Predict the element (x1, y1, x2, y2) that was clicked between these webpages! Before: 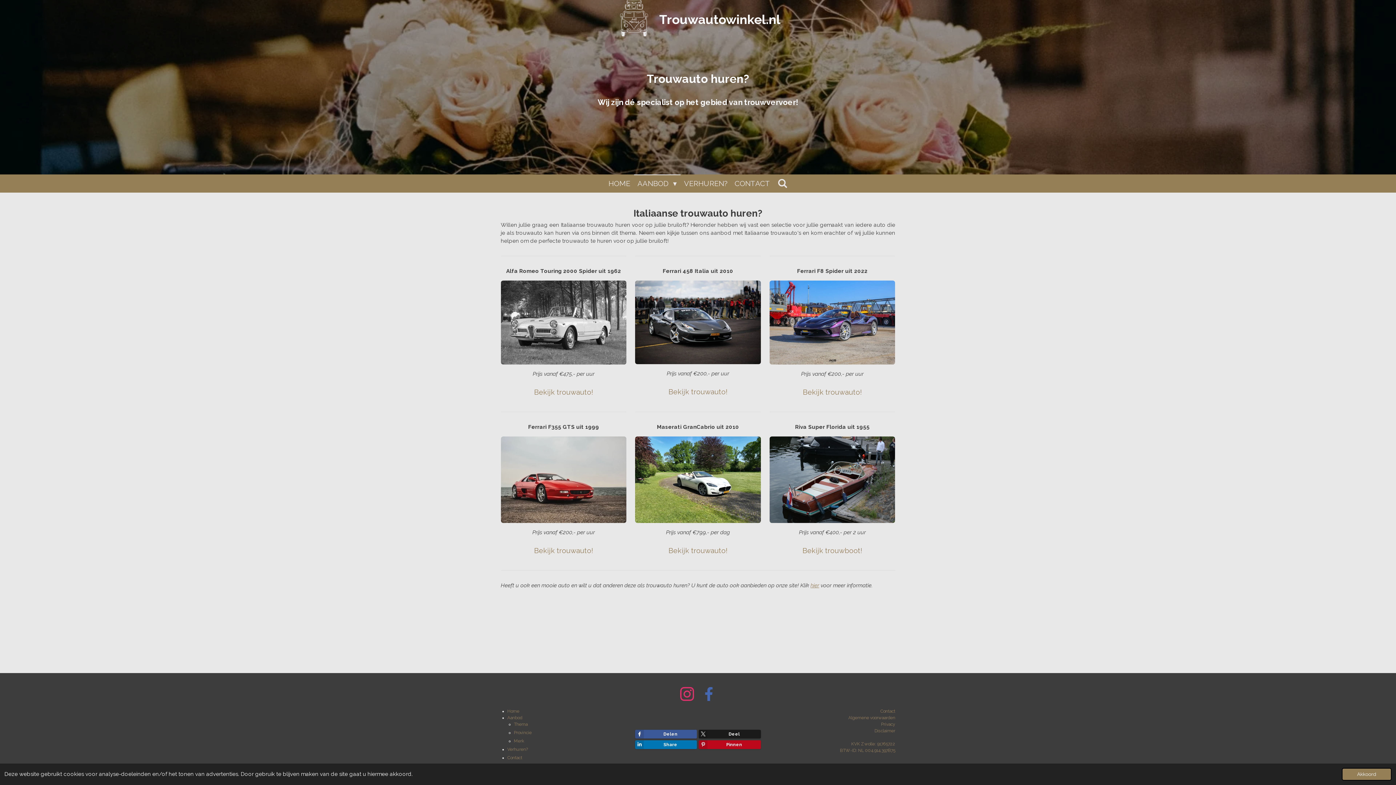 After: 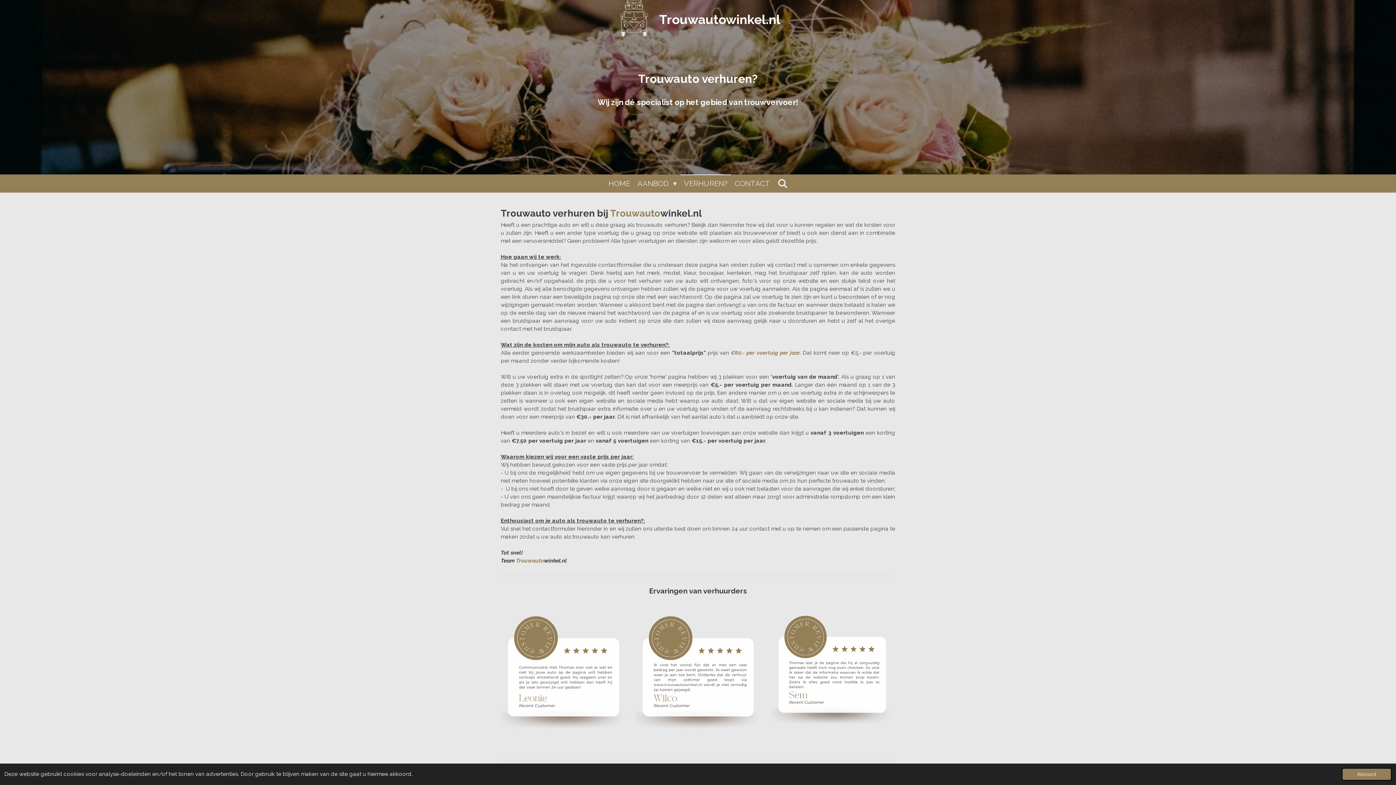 Action: bbox: (810, 582, 819, 589) label: hier